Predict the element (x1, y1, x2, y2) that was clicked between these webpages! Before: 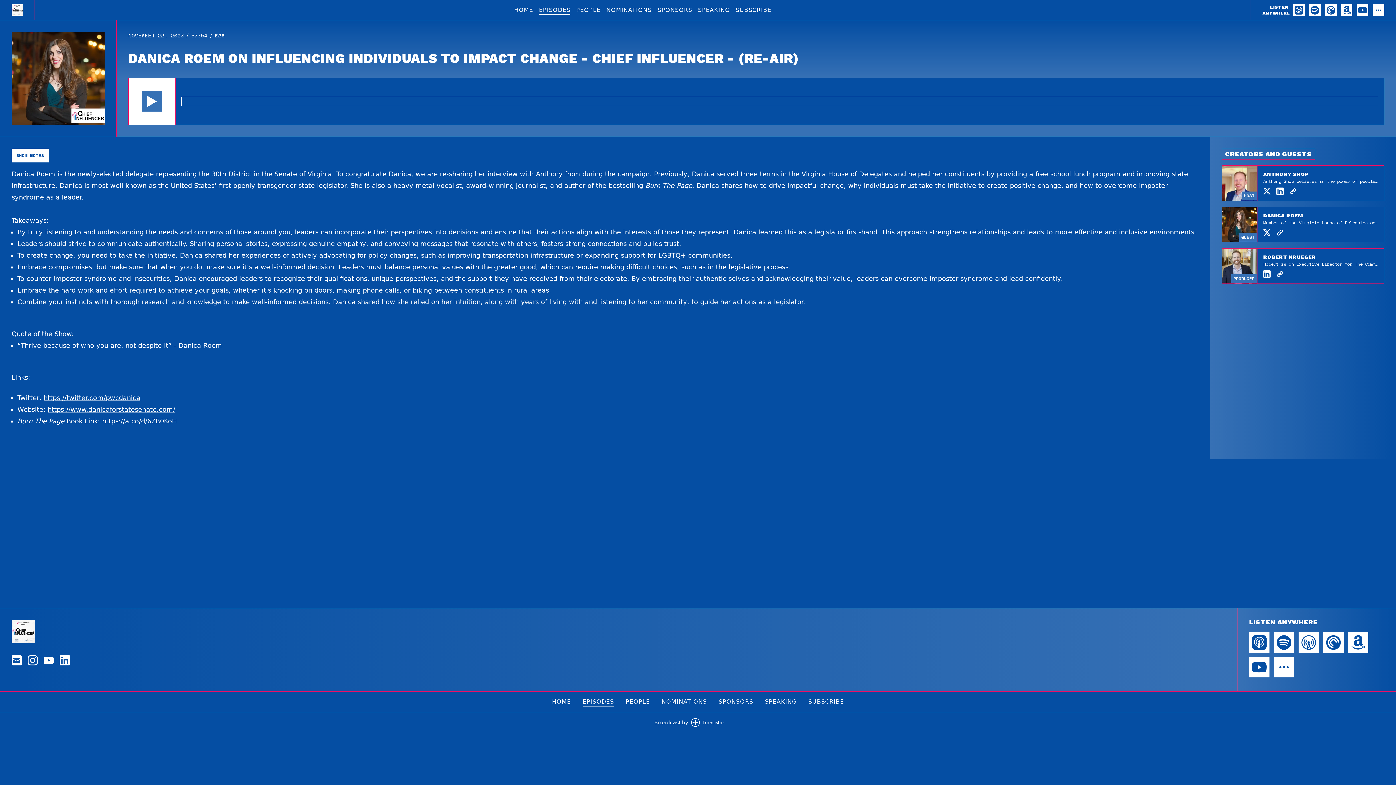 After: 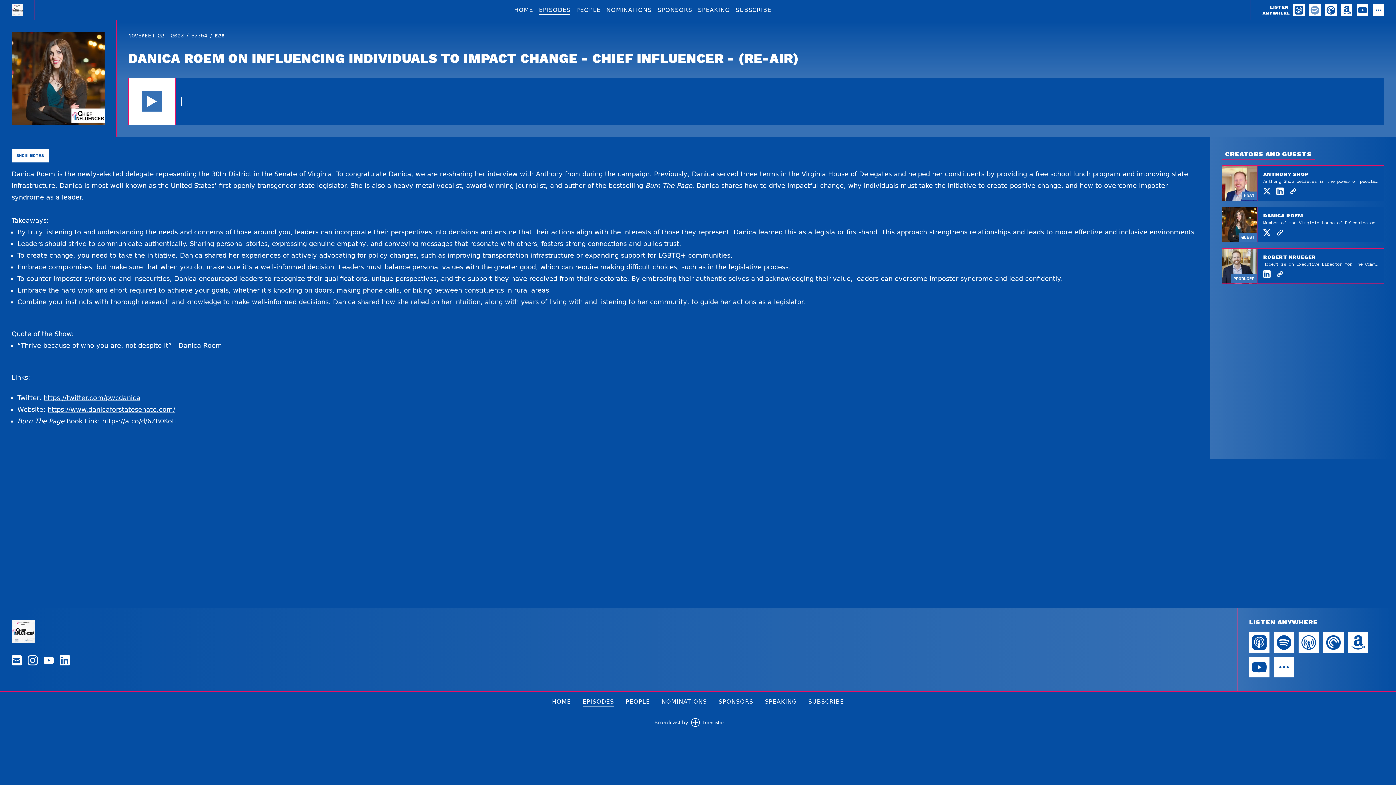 Action: bbox: (1309, 4, 1321, 15)